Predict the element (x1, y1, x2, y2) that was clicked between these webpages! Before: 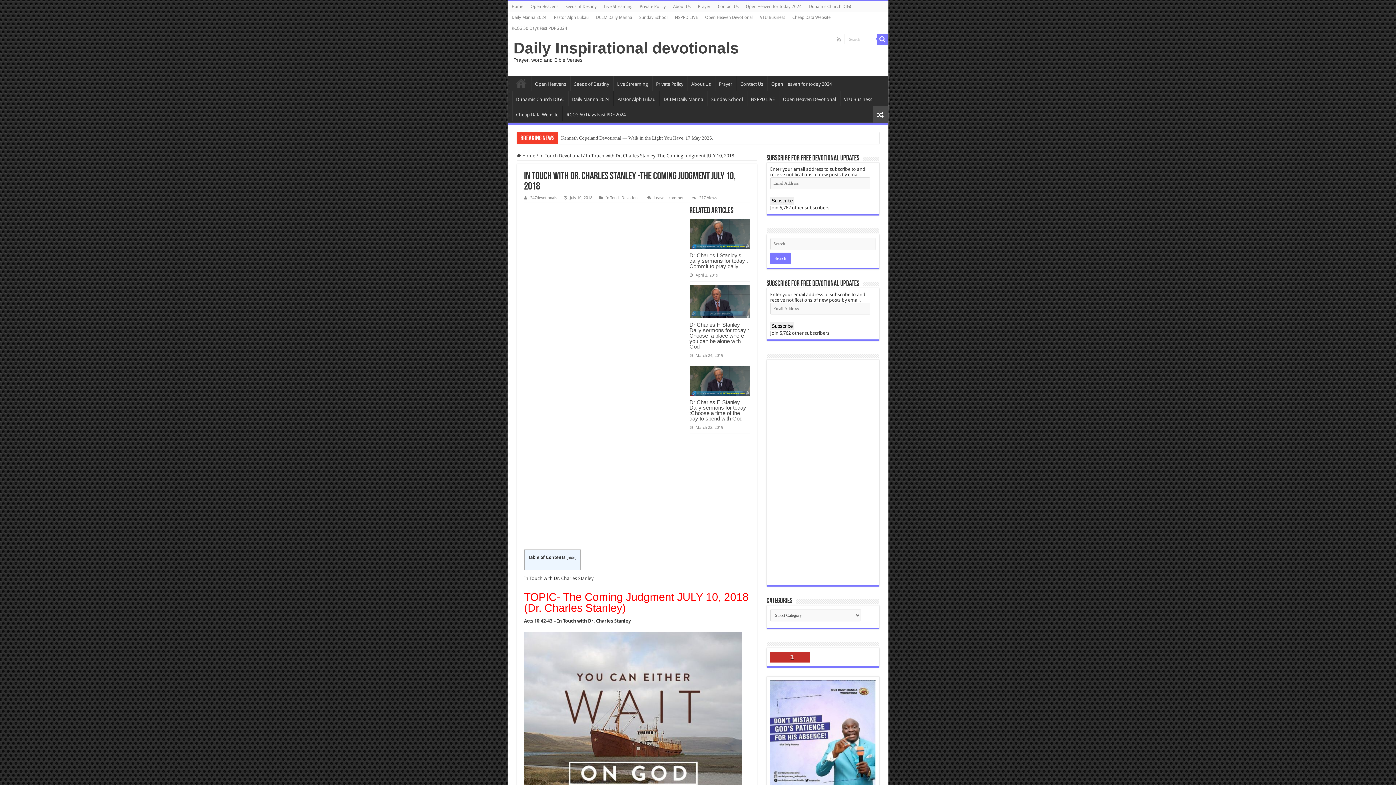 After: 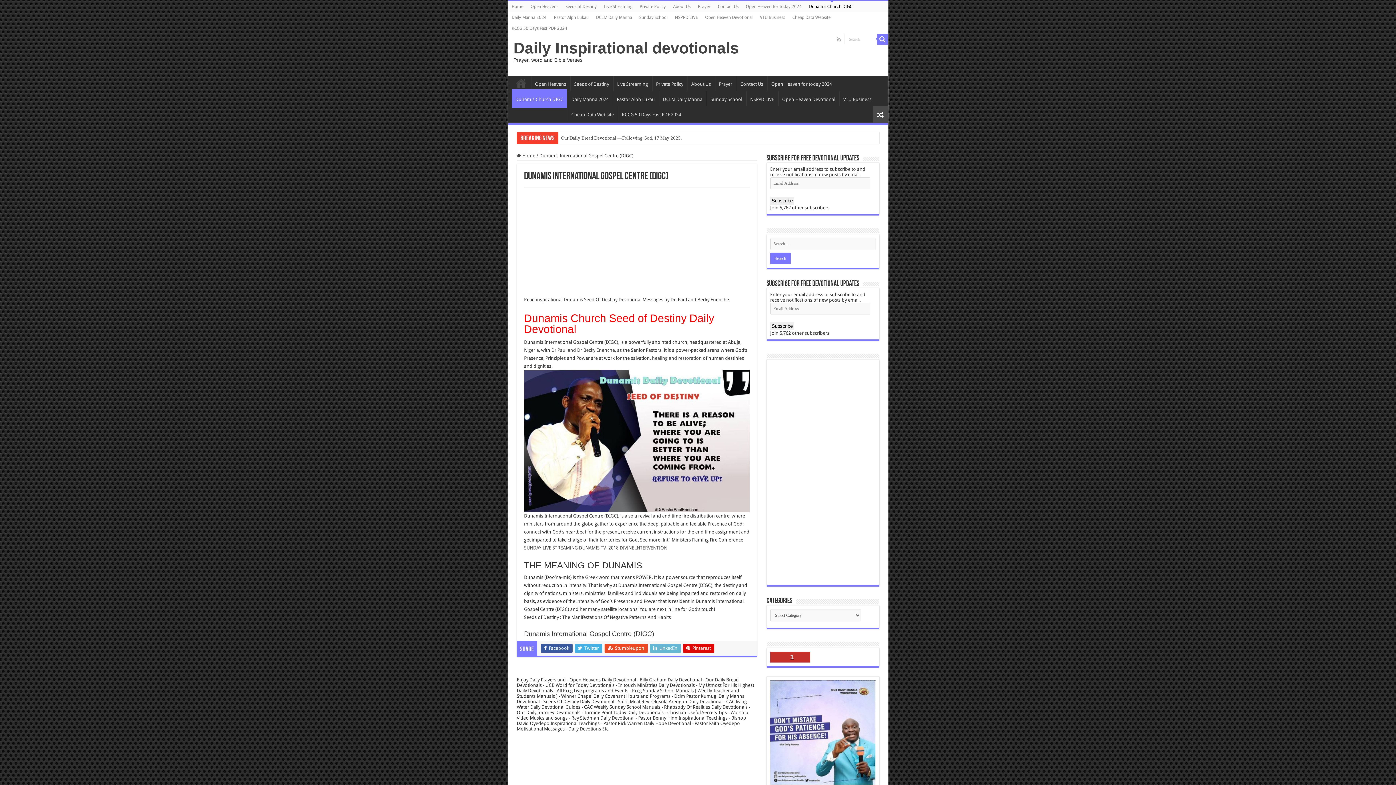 Action: label: Dunamis Church DIGC bbox: (805, 1, 856, 12)